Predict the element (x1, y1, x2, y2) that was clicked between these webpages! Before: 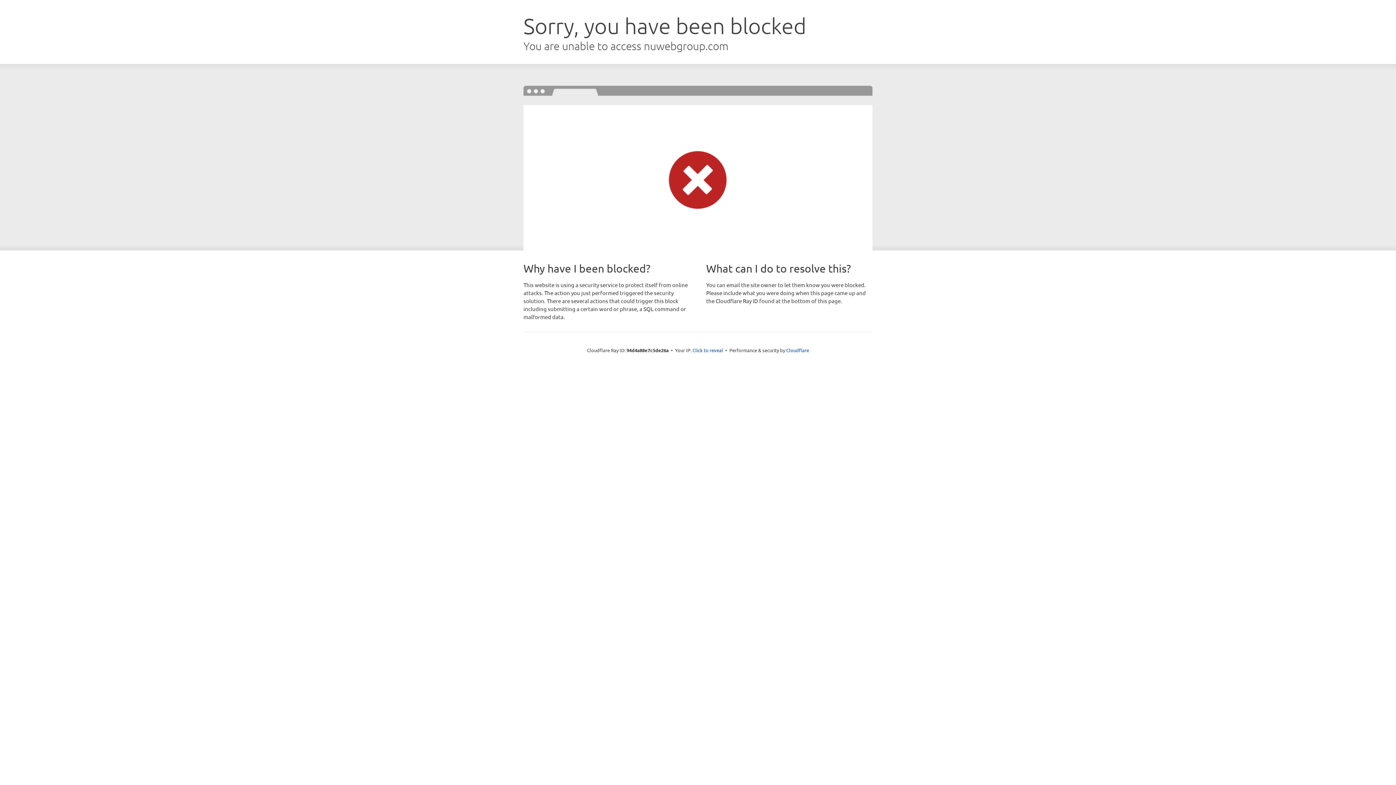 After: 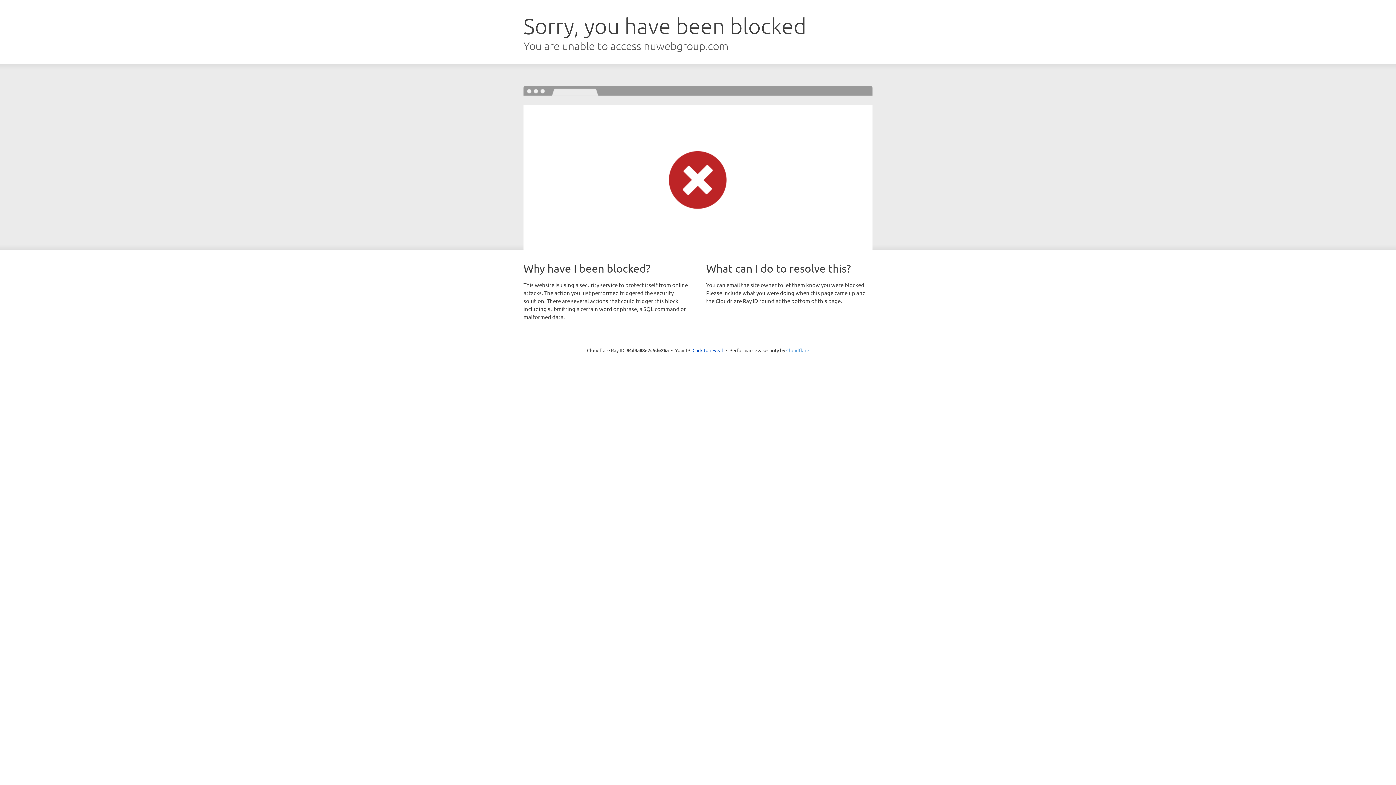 Action: label: Cloudflare bbox: (786, 347, 809, 353)